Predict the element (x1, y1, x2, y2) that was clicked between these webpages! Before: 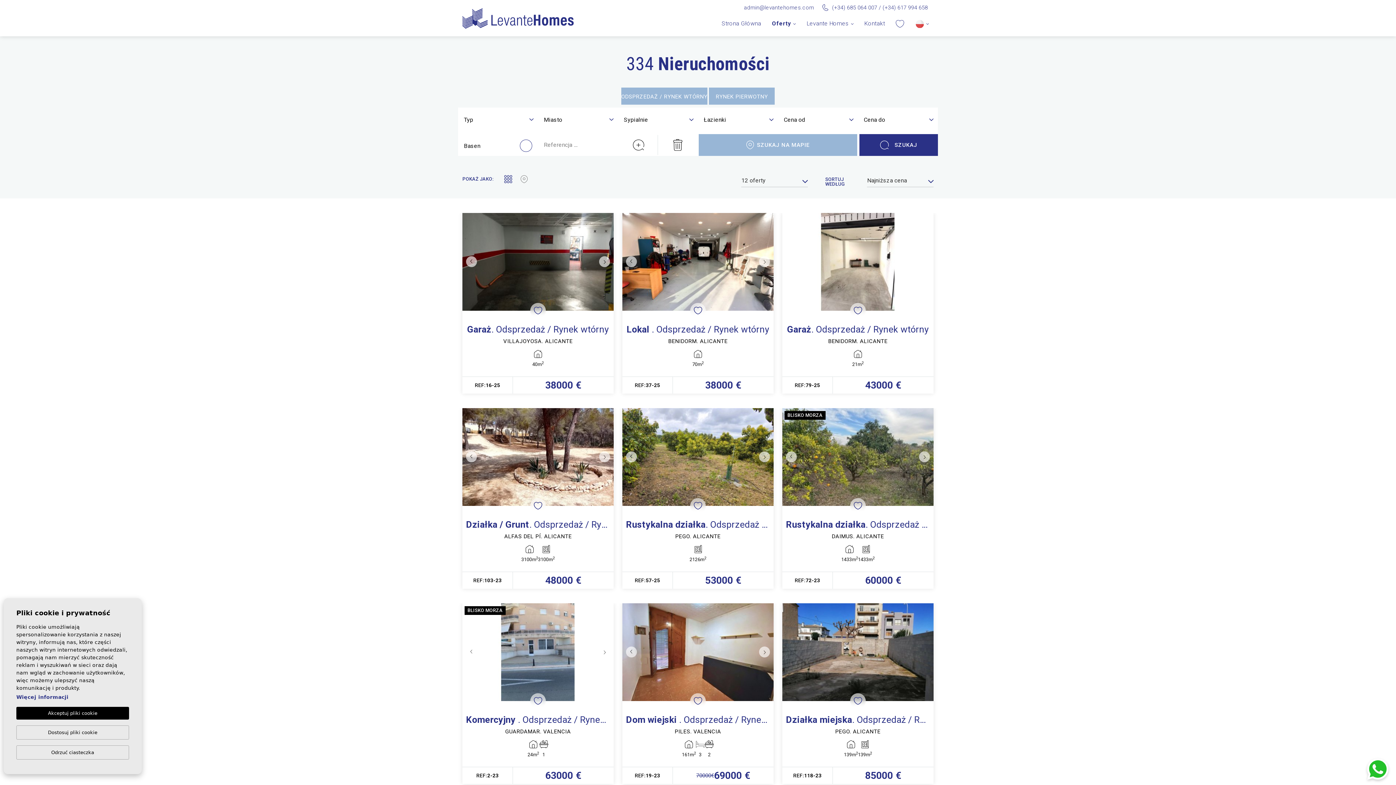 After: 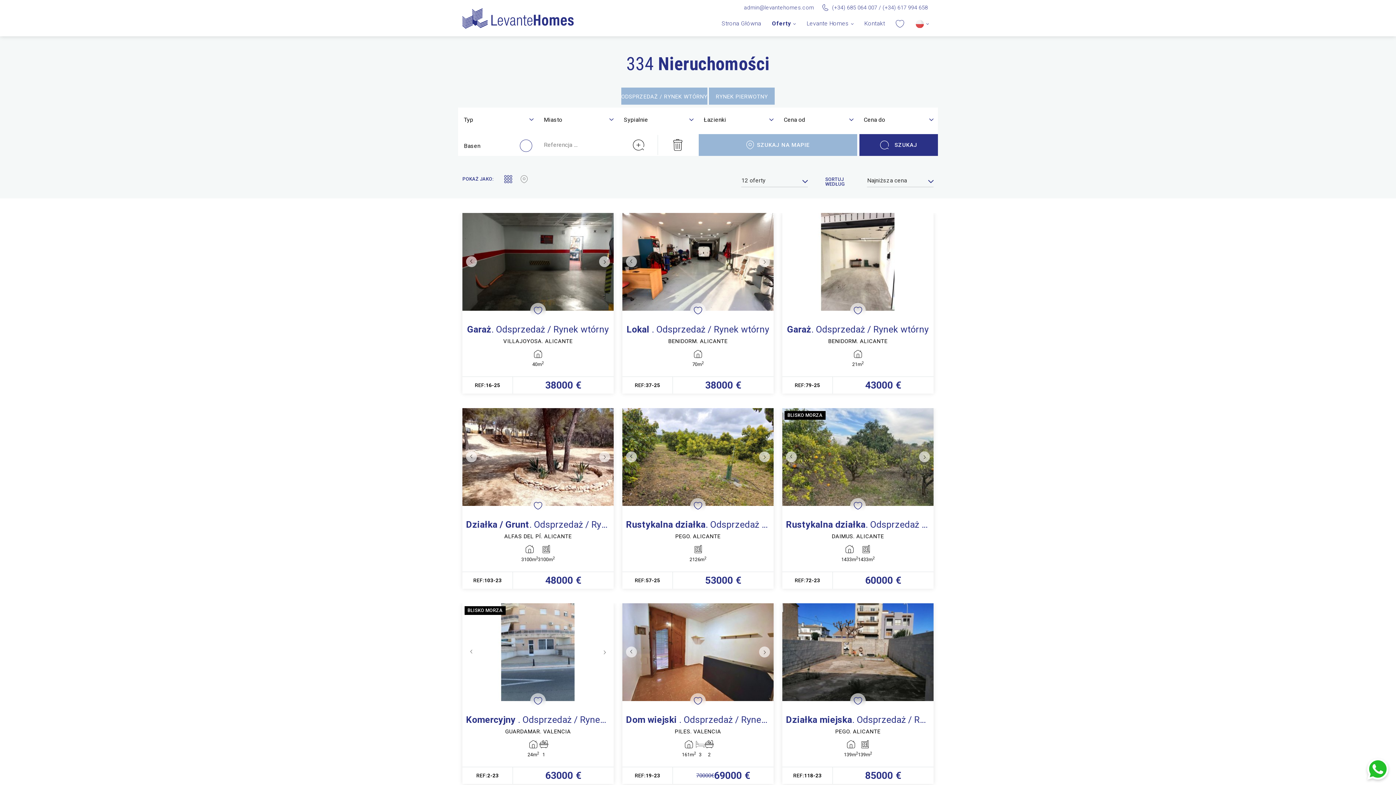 Action: bbox: (16, 707, 129, 720) label: Akceptuj pliki cookie